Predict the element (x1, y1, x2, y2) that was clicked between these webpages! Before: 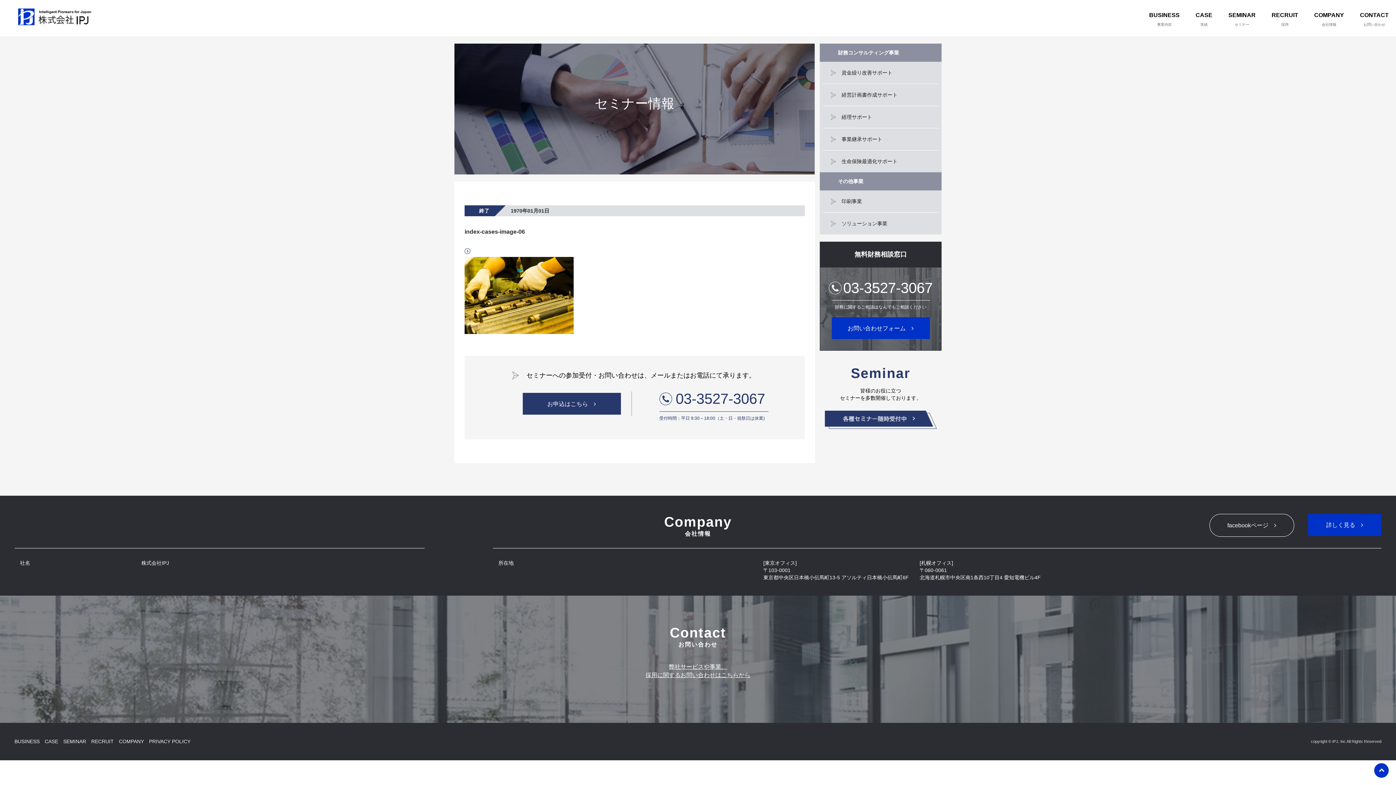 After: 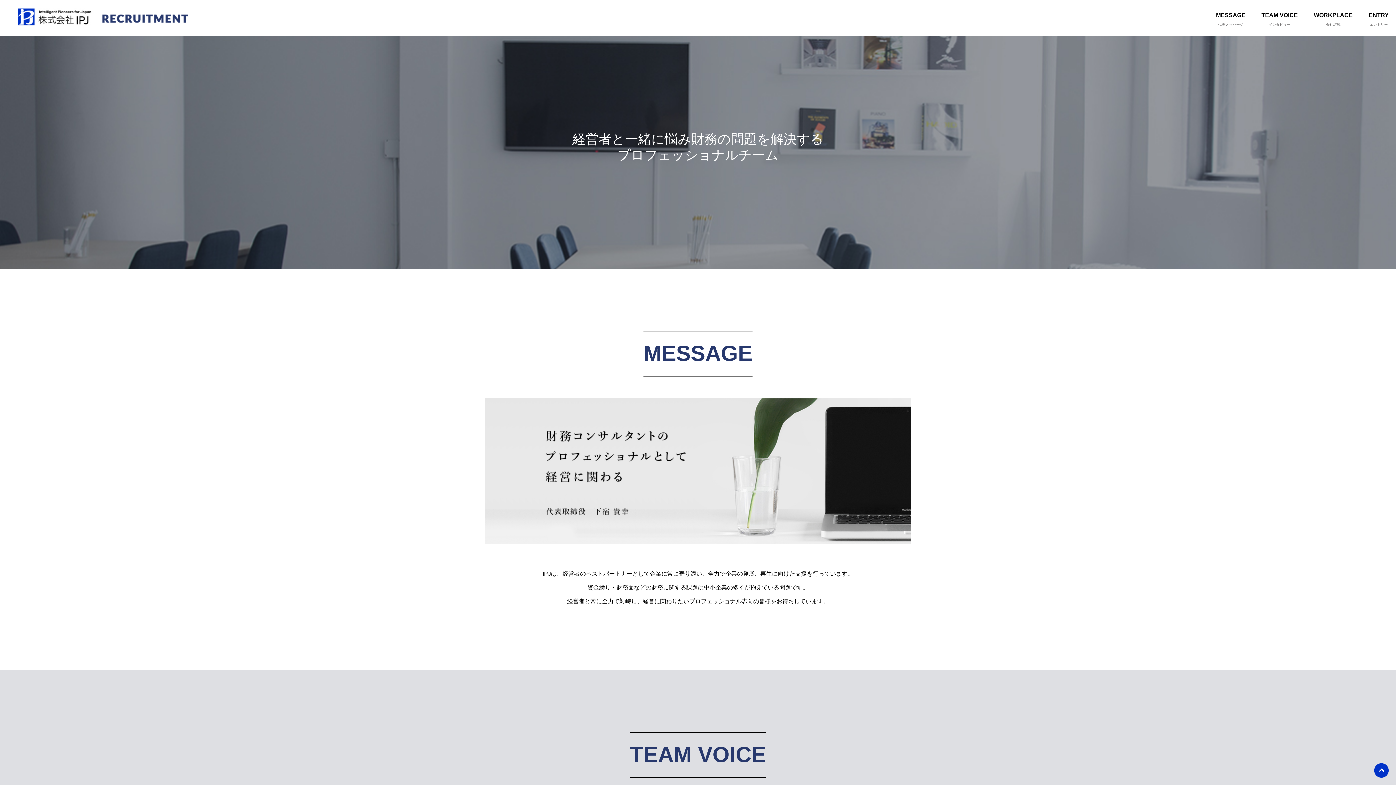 Action: bbox: (1264, 3, 1305, 35) label: RECRUIT
採用